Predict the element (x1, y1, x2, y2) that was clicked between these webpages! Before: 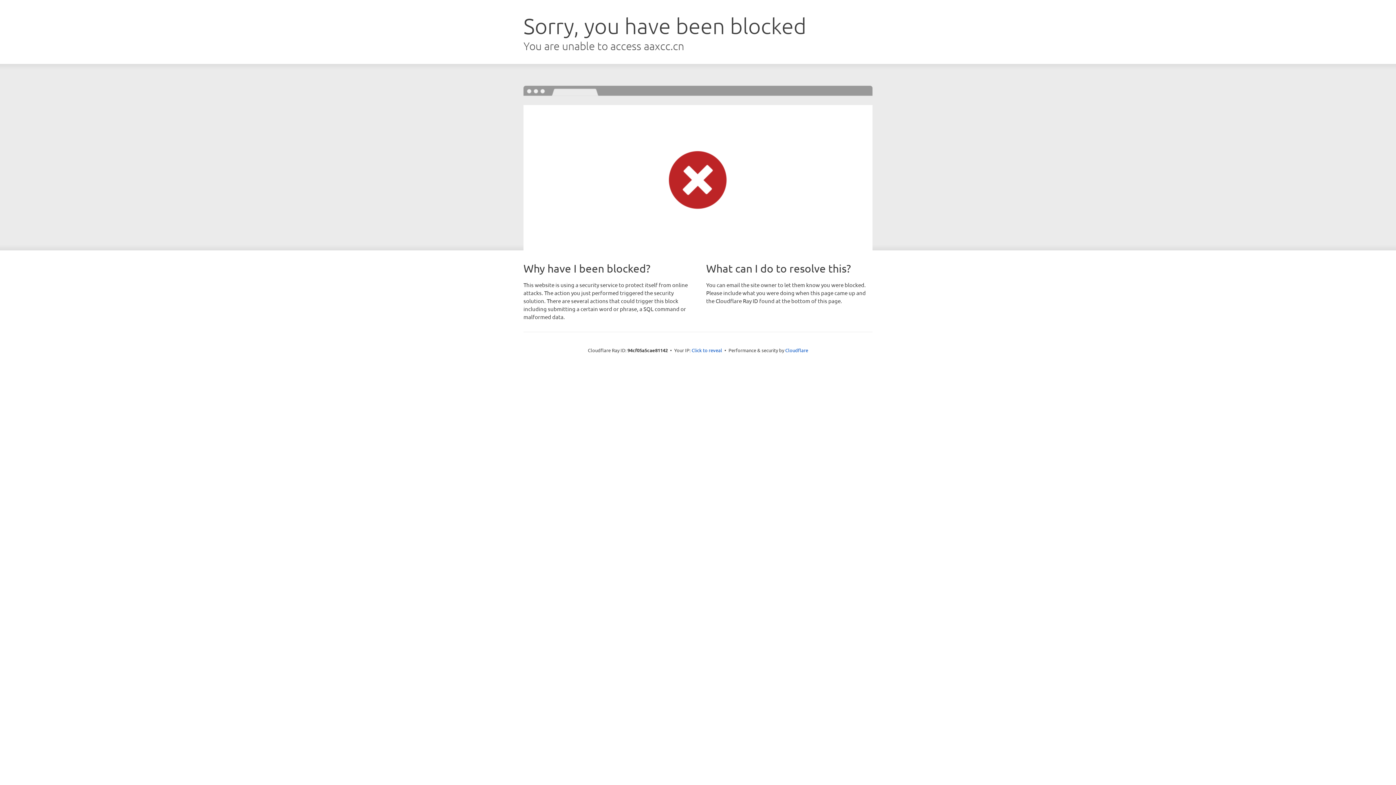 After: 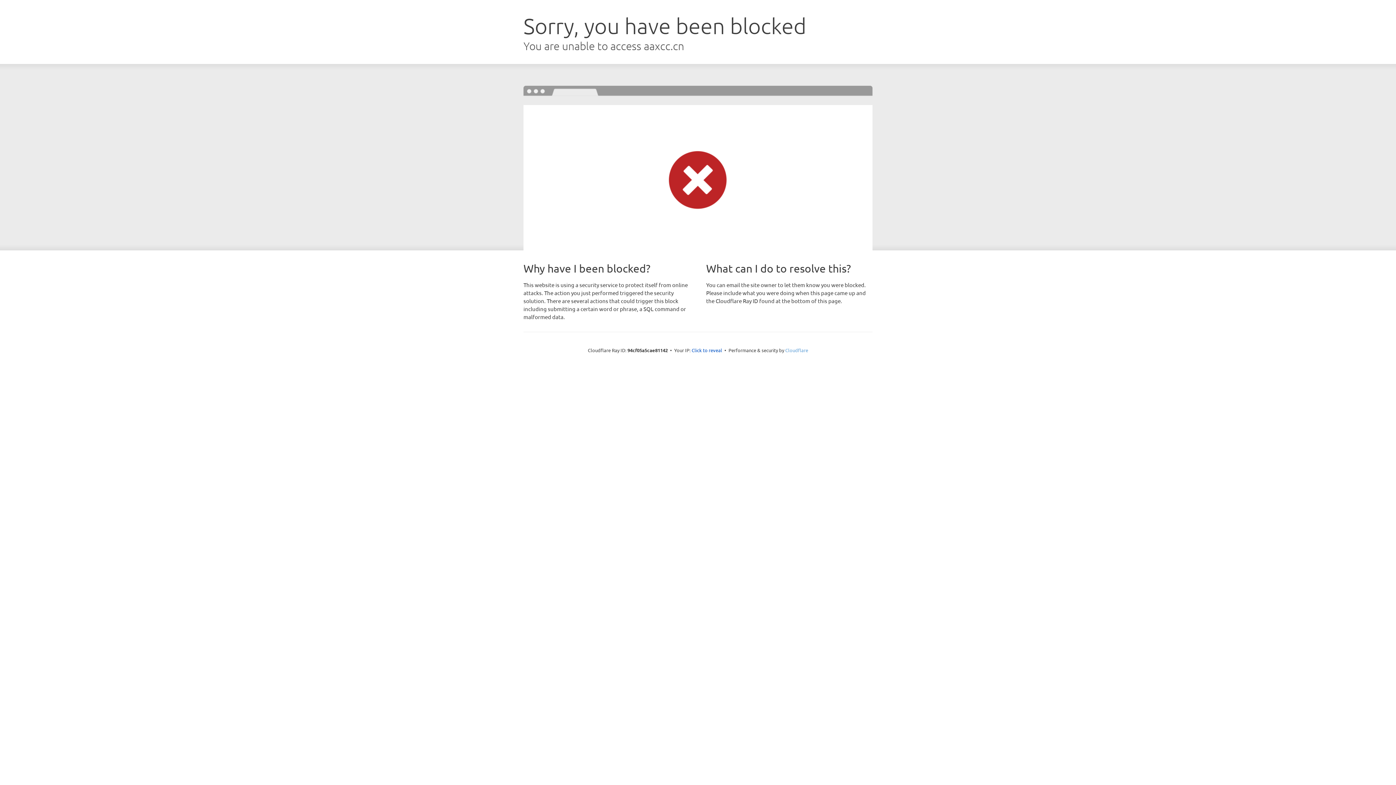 Action: label: Cloudflare bbox: (785, 347, 808, 353)